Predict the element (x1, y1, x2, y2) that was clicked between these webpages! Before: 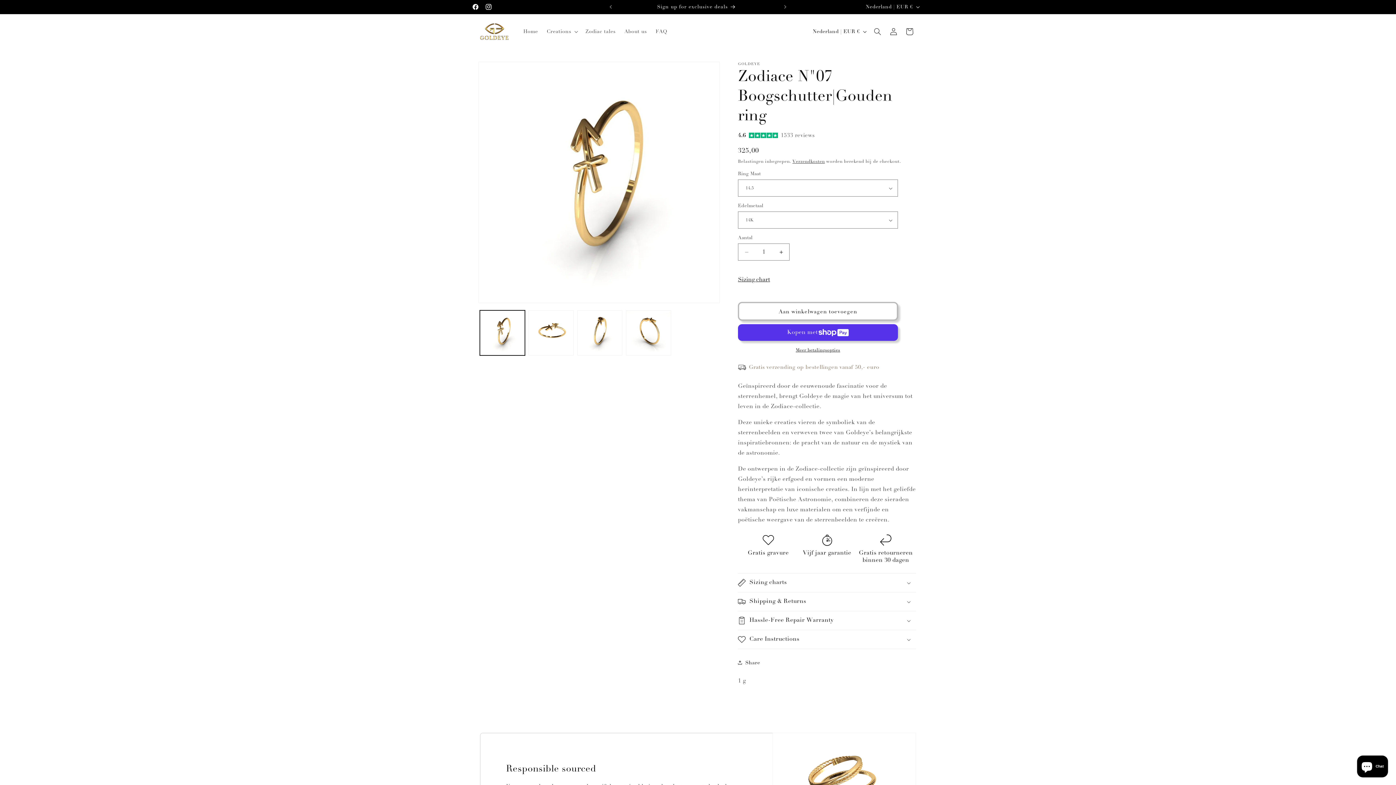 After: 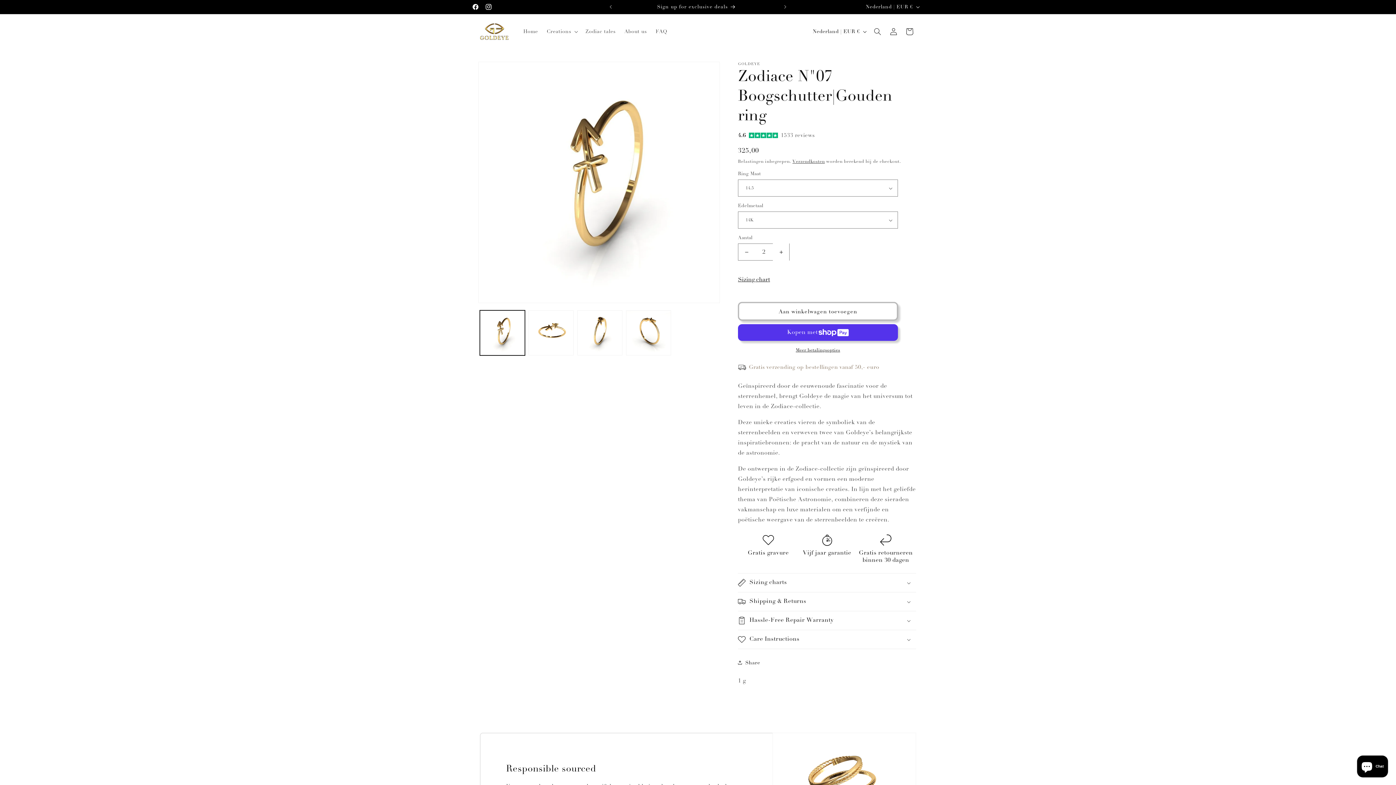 Action: bbox: (773, 243, 789, 260) label: Aantal verhogen voor Zodiace N&quot;07 Boogschutter|Gouden ring